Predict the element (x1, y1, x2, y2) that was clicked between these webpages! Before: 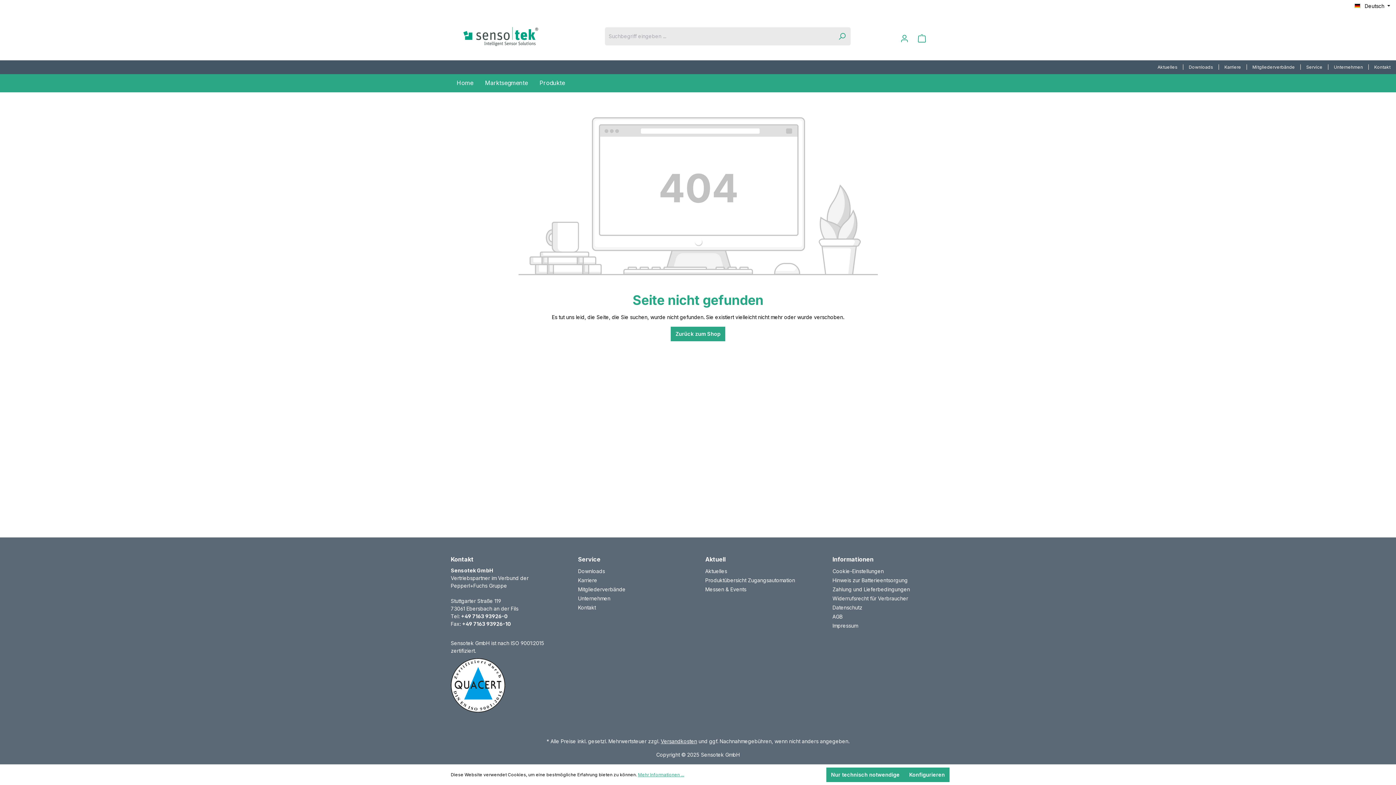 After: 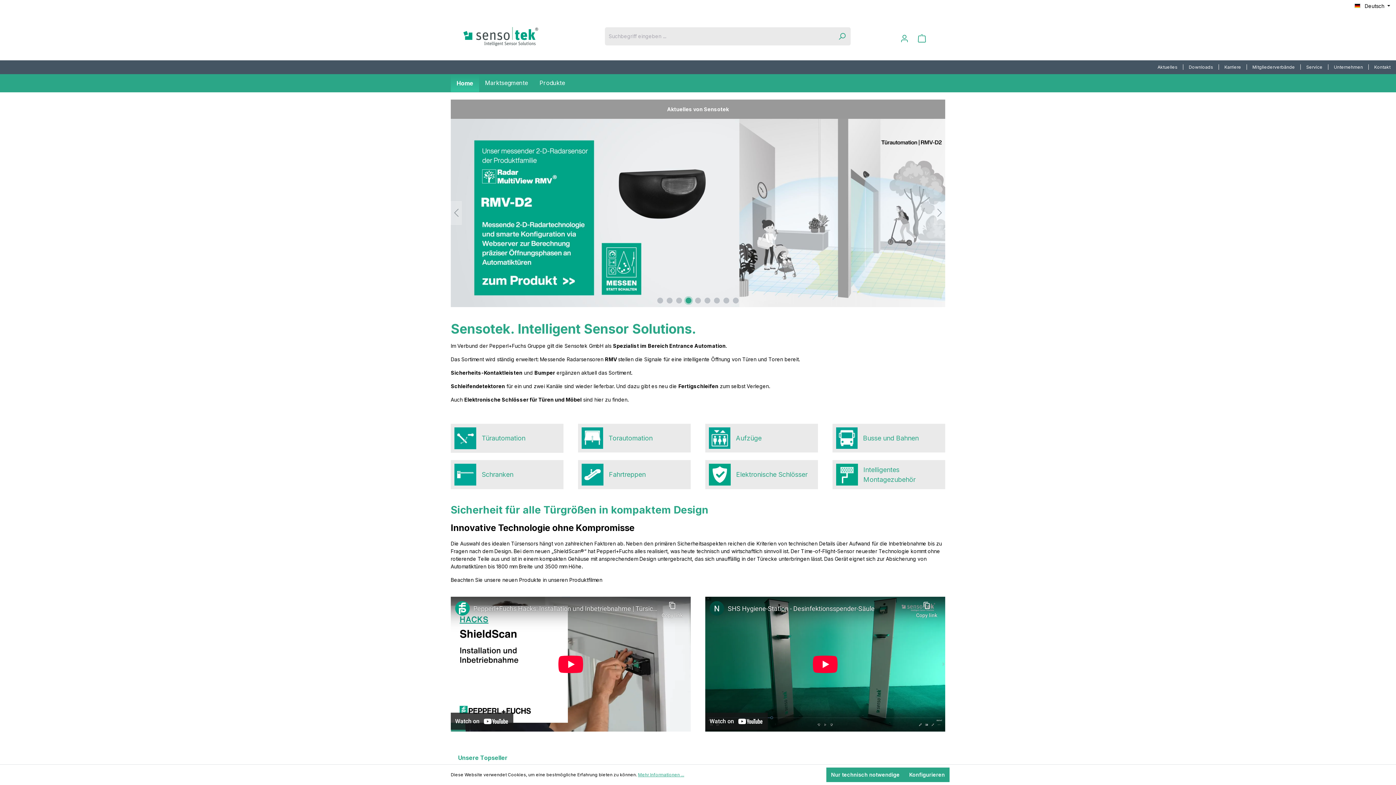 Action: label: Home bbox: (450, 74, 479, 92)